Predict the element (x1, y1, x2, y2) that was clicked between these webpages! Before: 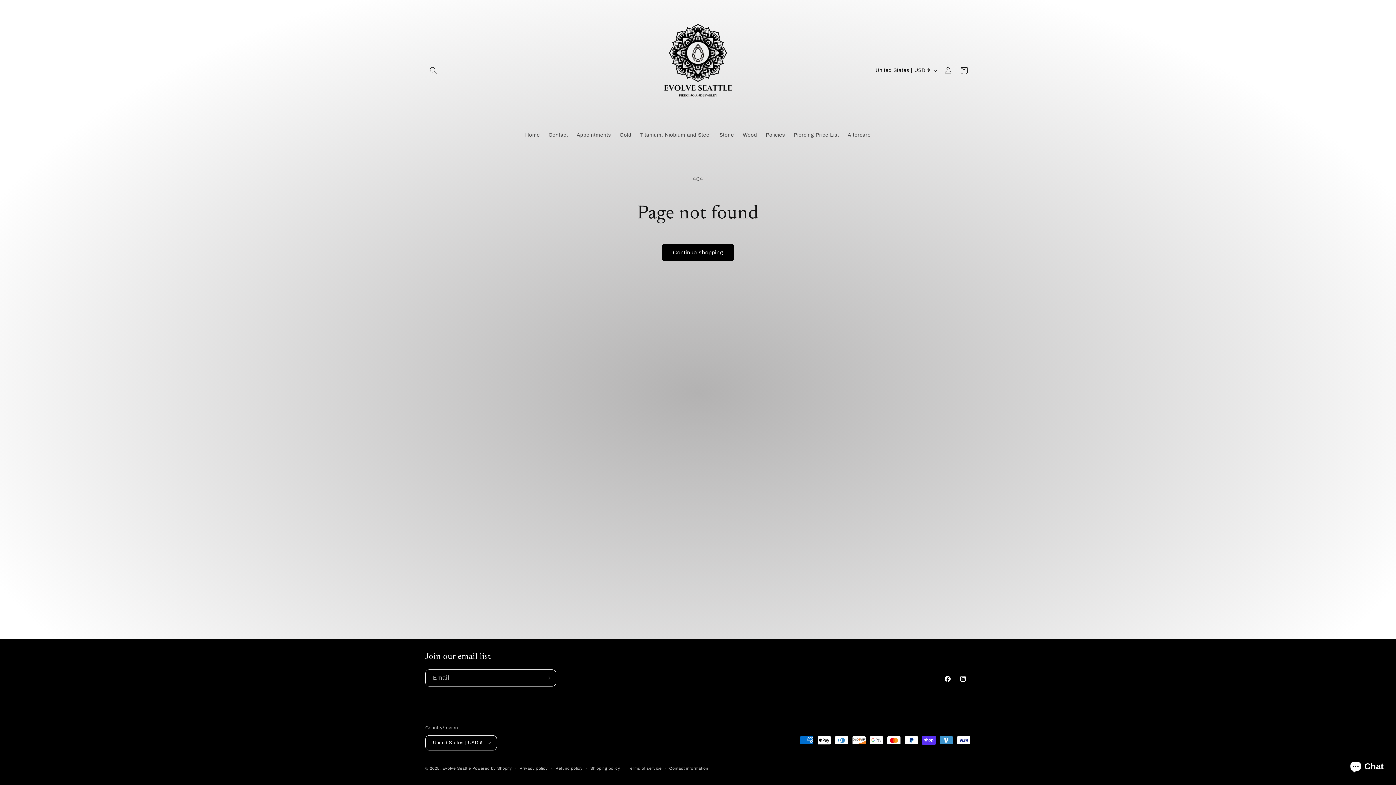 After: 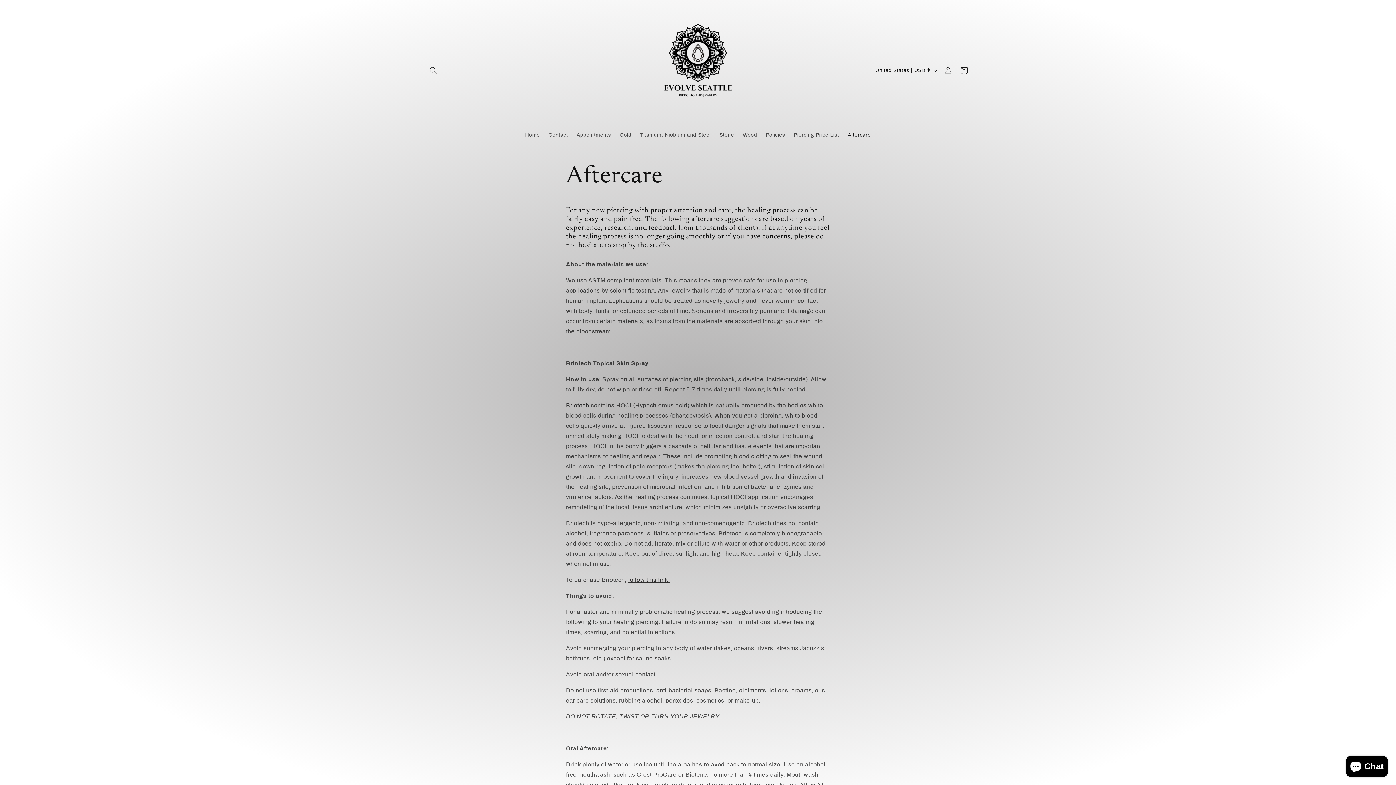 Action: label: Aftercare bbox: (843, 127, 875, 142)